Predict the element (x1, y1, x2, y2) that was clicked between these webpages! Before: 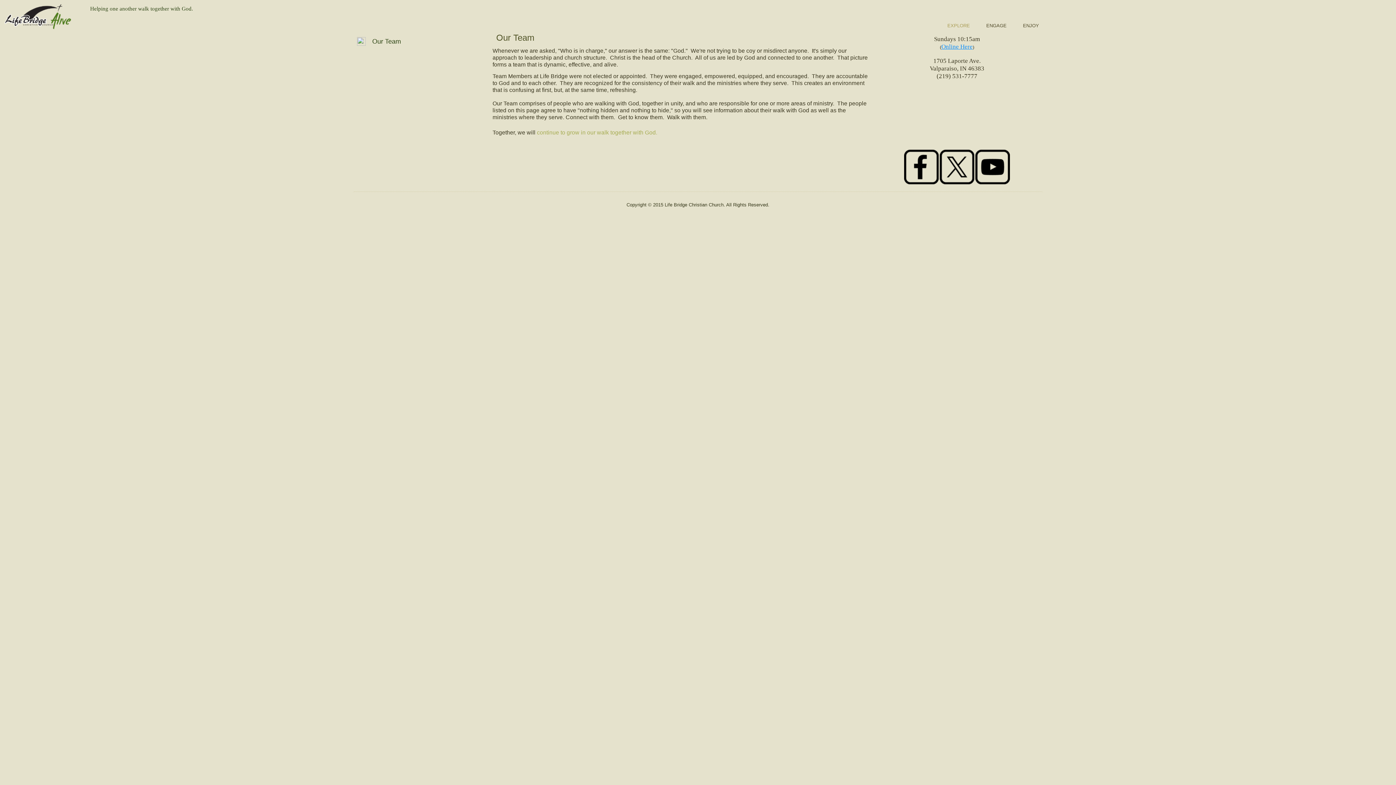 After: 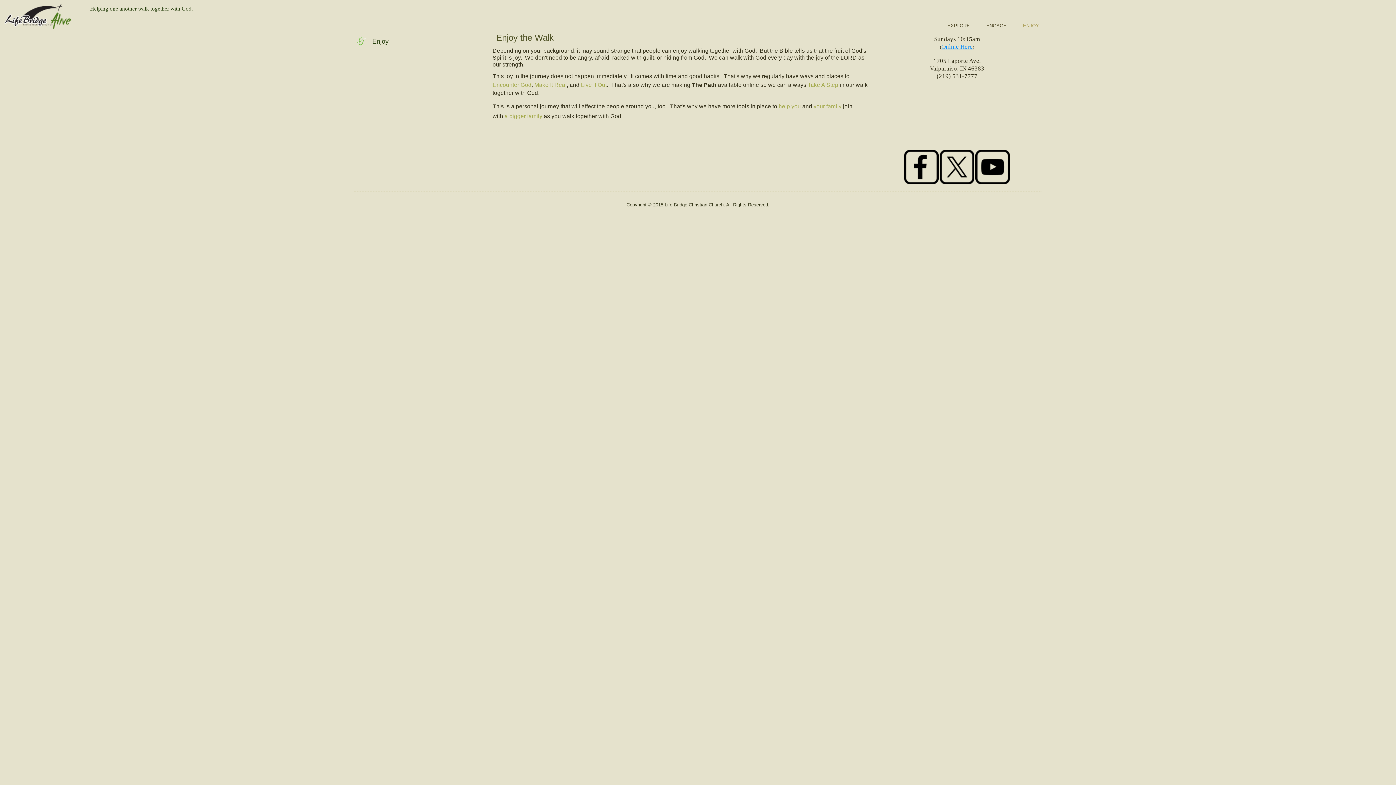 Action: bbox: (1017, 18, 1045, 33) label: ENJOY